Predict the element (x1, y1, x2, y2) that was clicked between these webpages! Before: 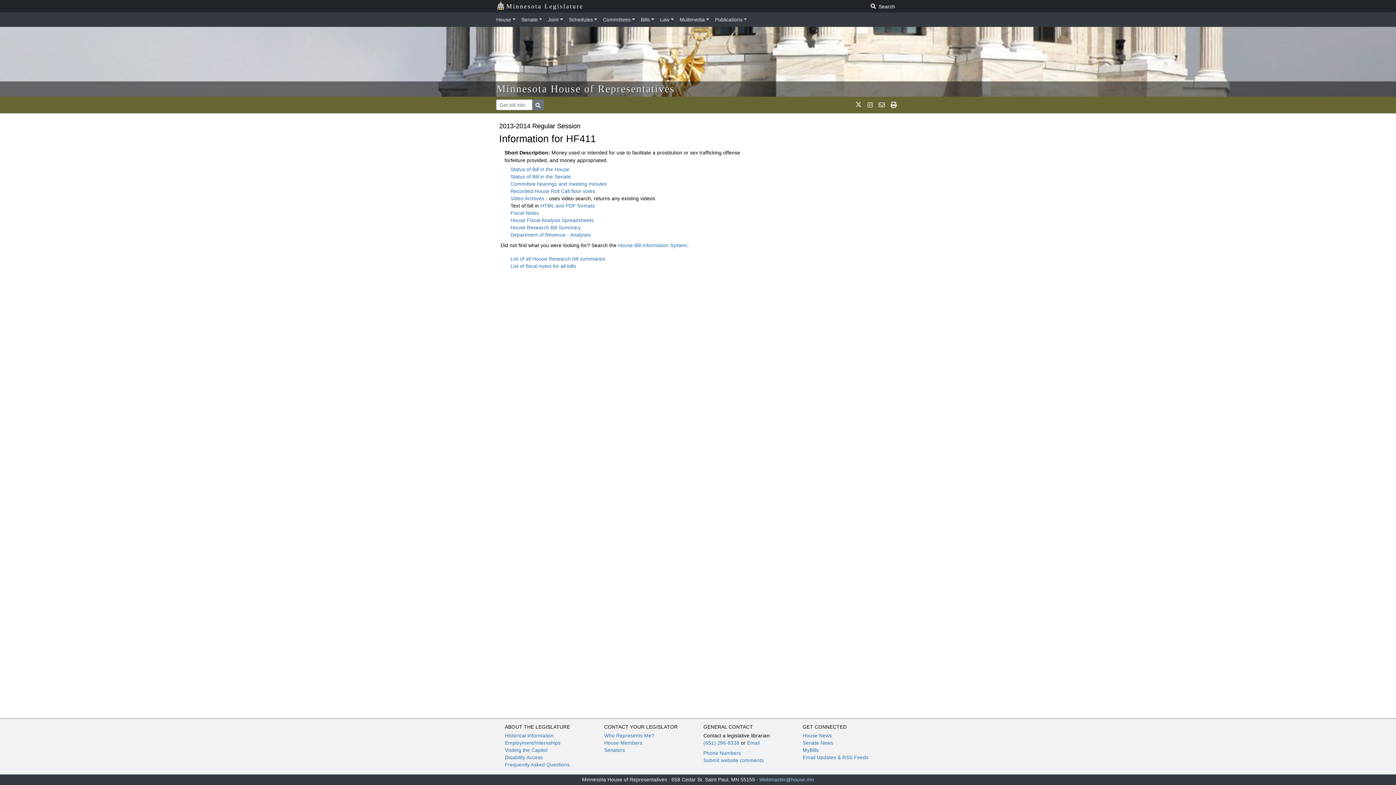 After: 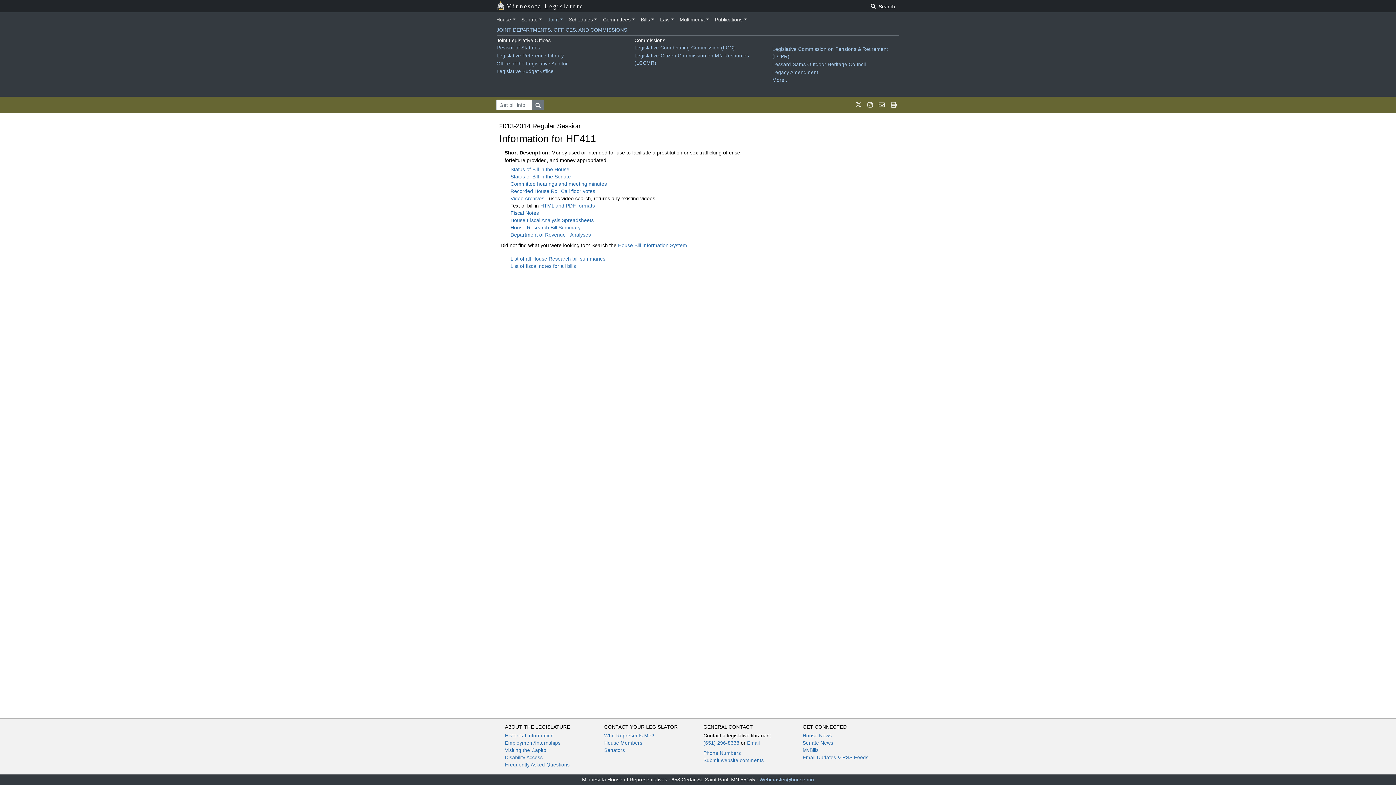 Action: label: Joint bbox: (545, 13, 566, 25)